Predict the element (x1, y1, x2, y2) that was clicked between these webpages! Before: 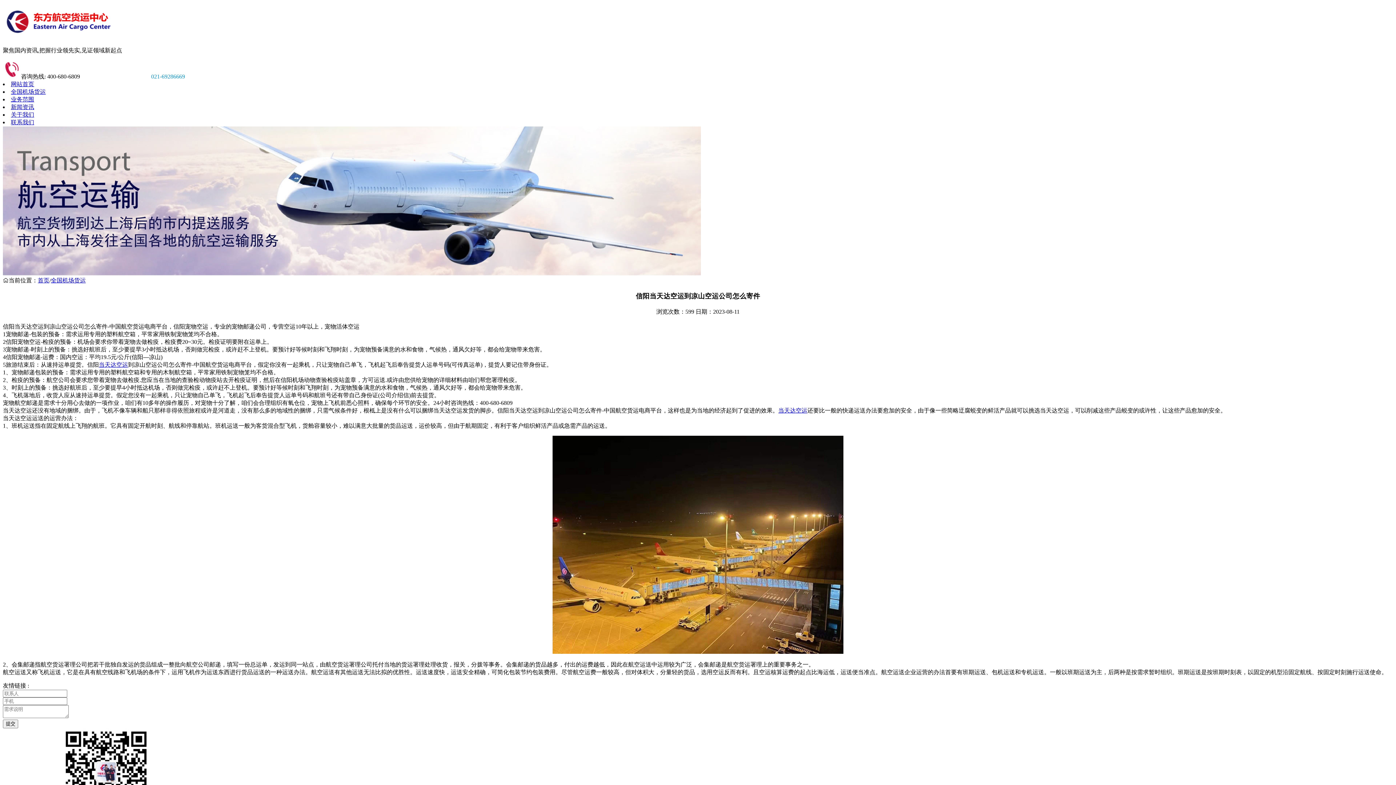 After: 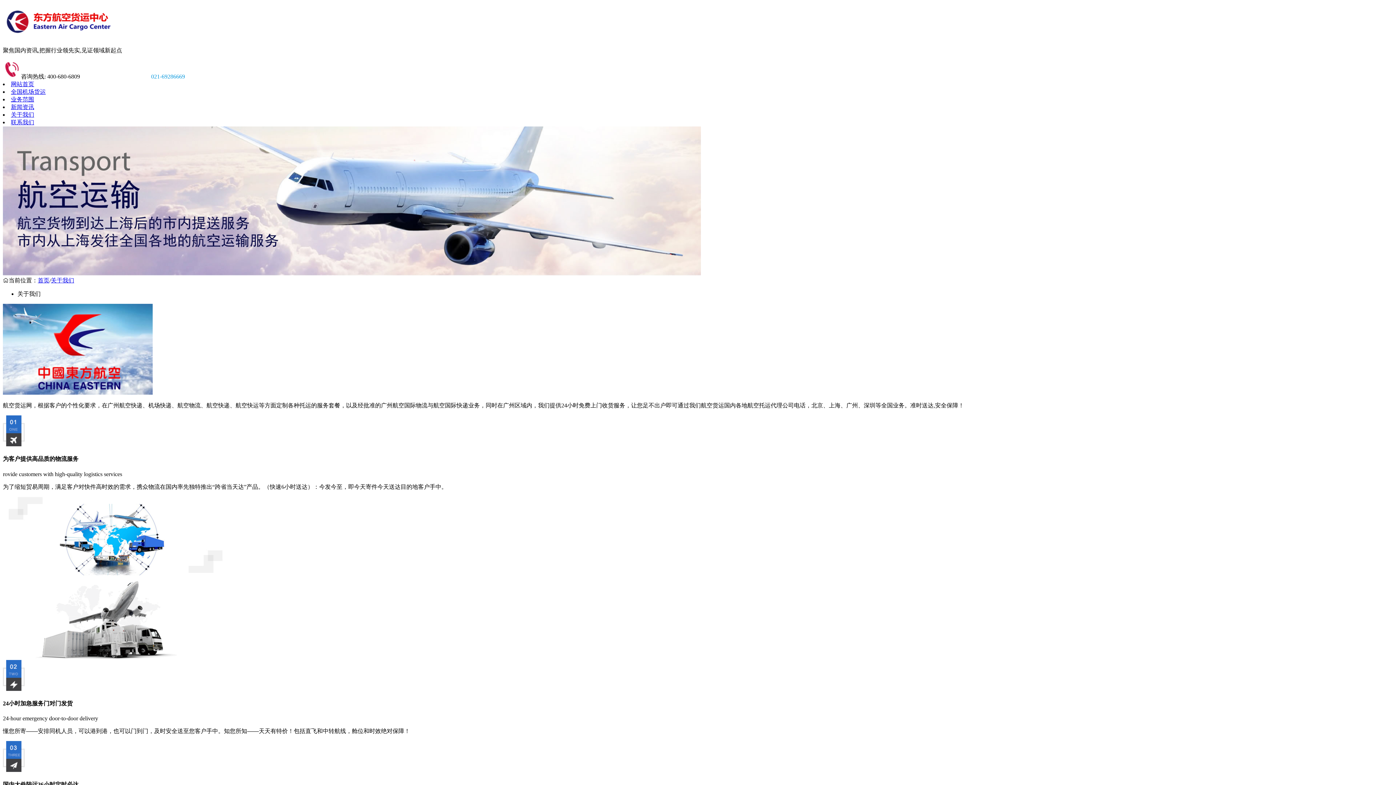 Action: label: 关于我们 bbox: (10, 111, 34, 117)